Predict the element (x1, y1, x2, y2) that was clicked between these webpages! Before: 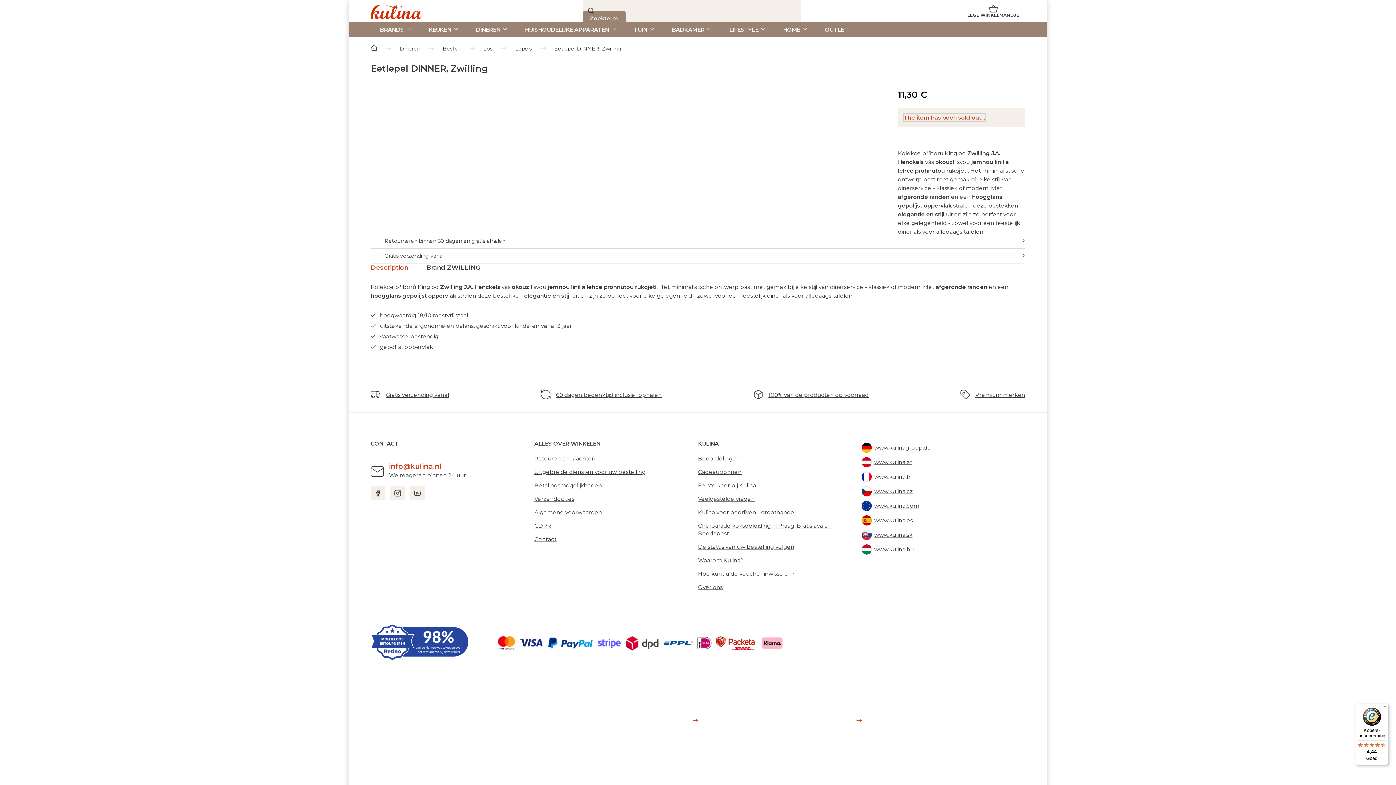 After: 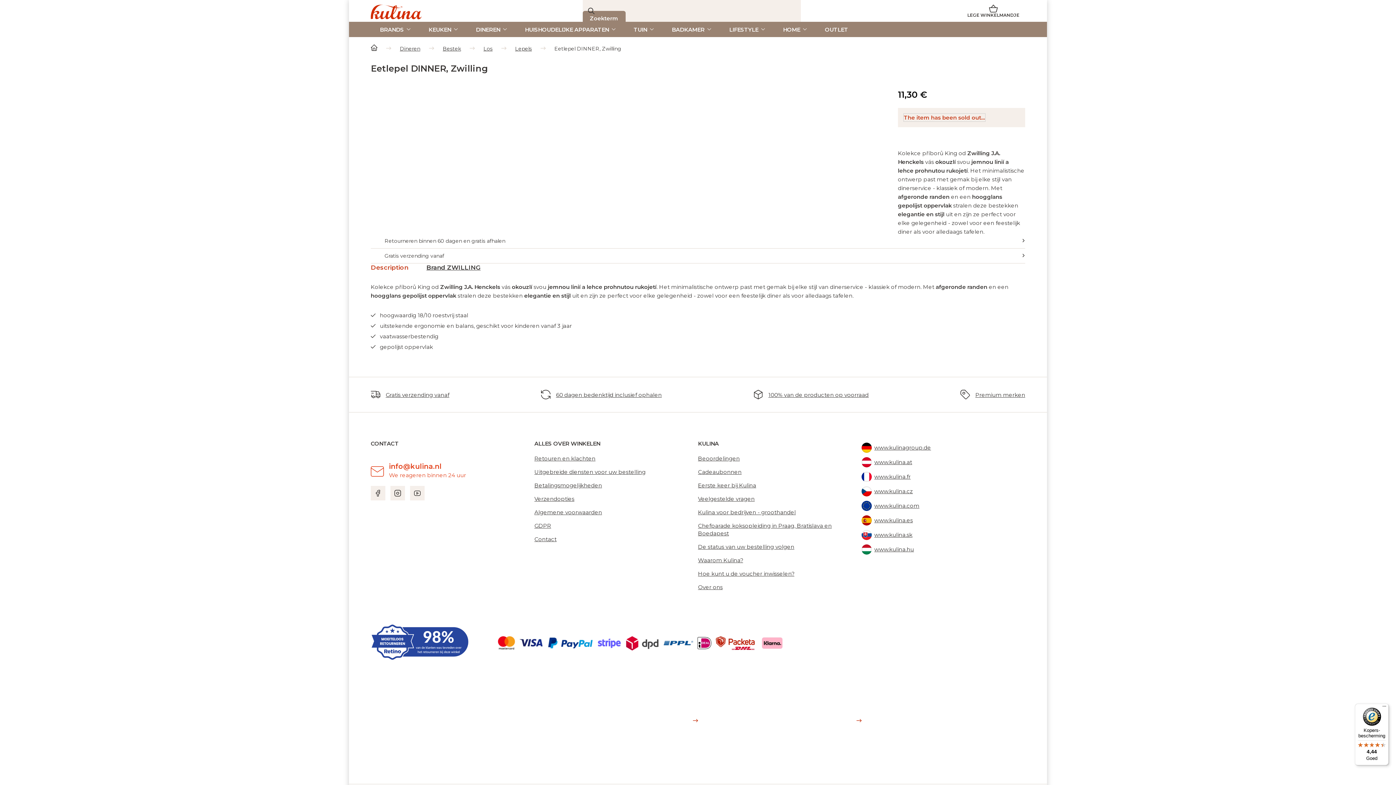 Action: label: info@kulina.nl bbox: (370, 462, 534, 479)